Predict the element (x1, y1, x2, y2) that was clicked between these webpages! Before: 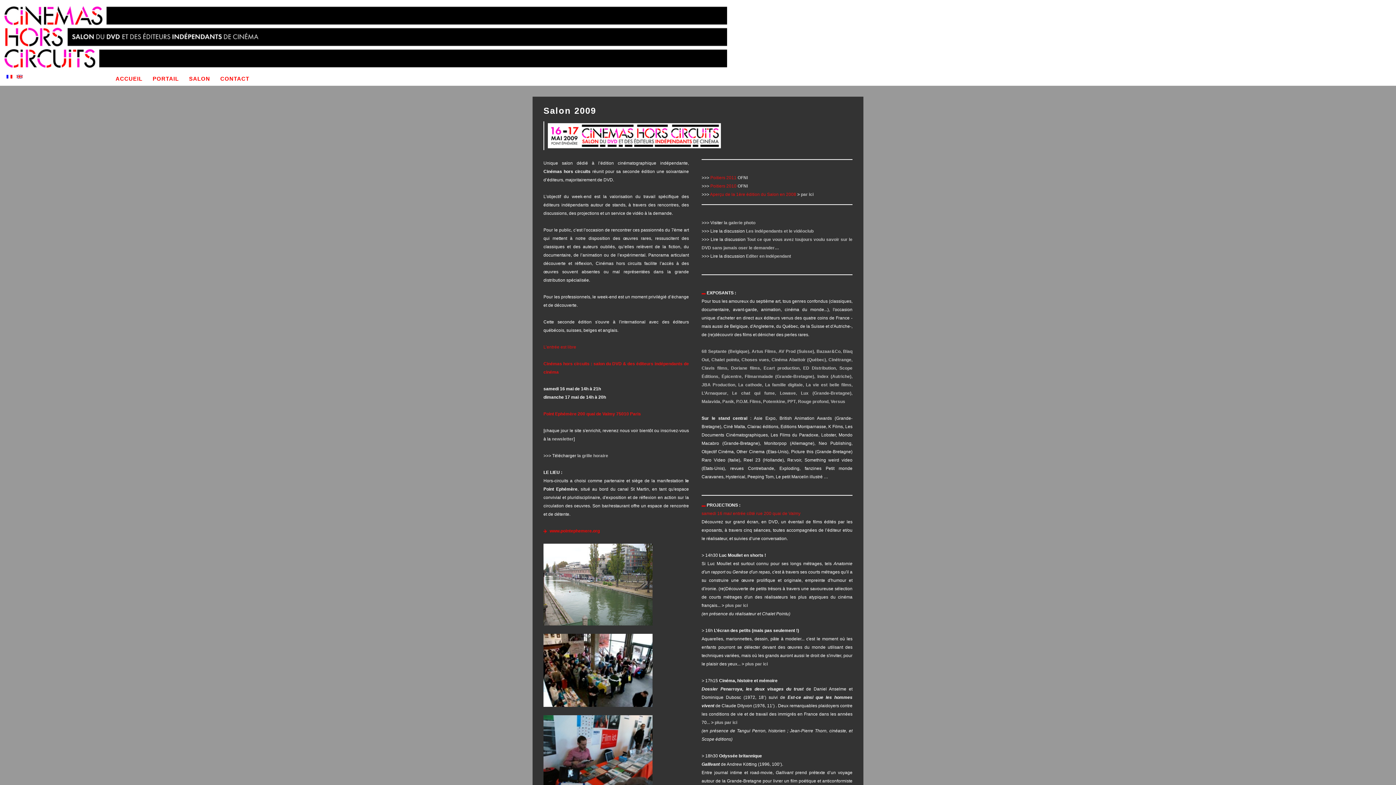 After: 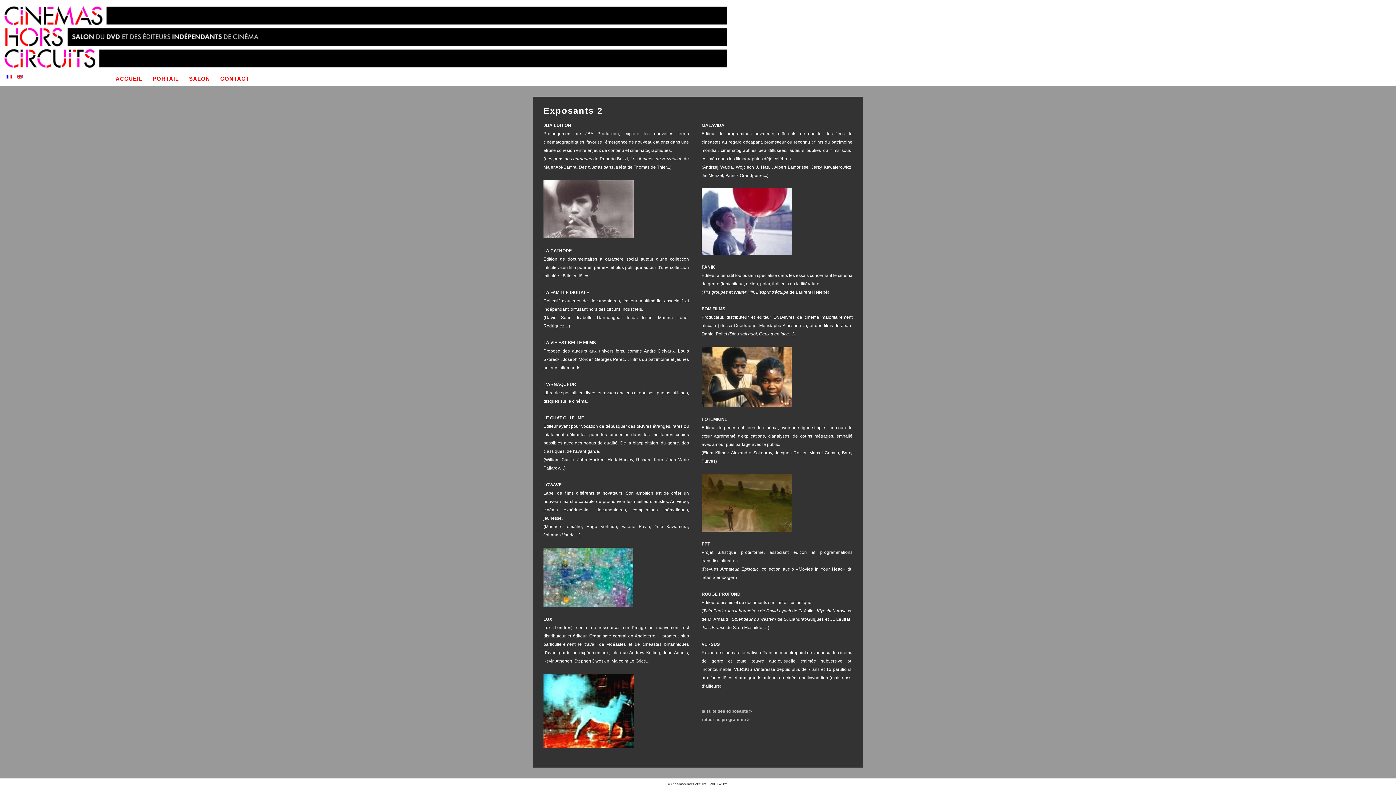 Action: label: Le chat qui fume bbox: (732, 390, 775, 396)